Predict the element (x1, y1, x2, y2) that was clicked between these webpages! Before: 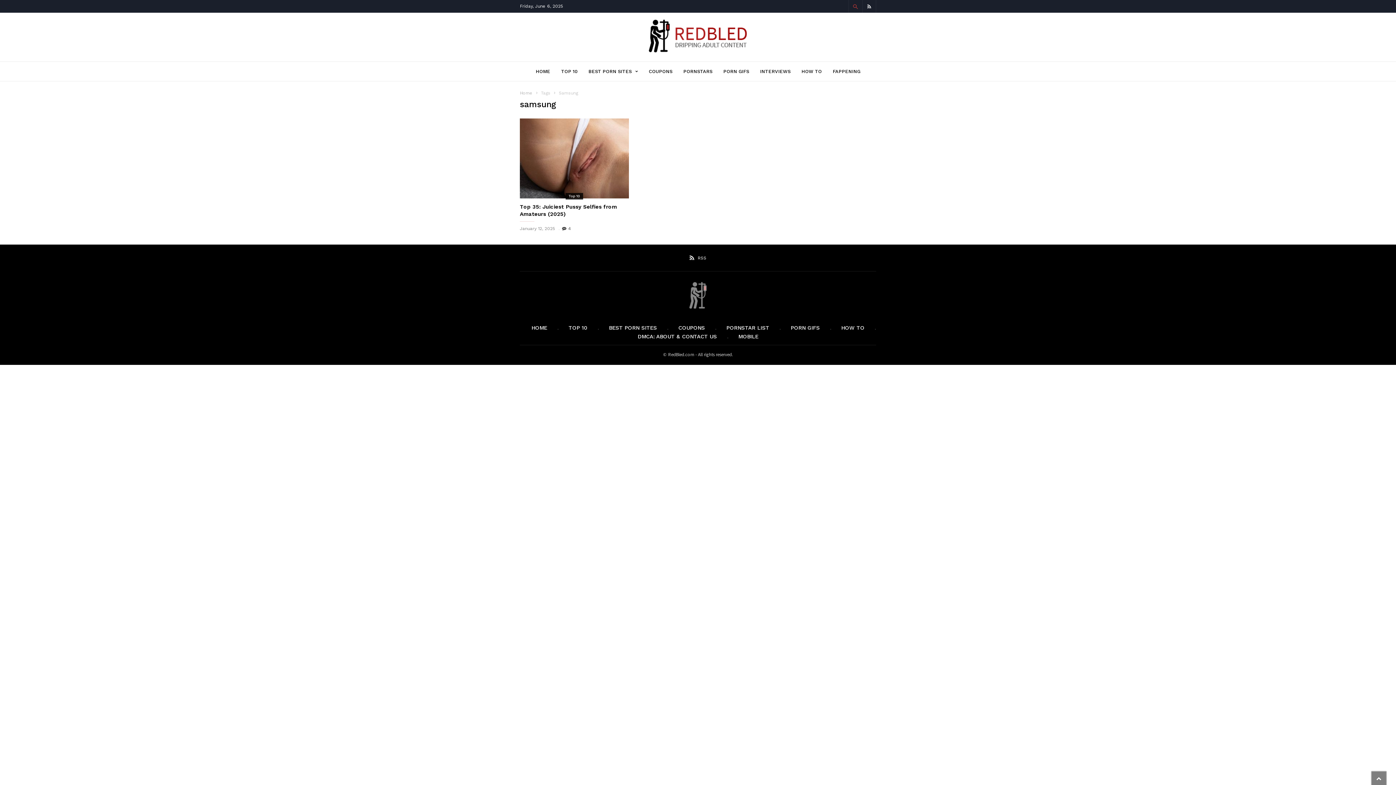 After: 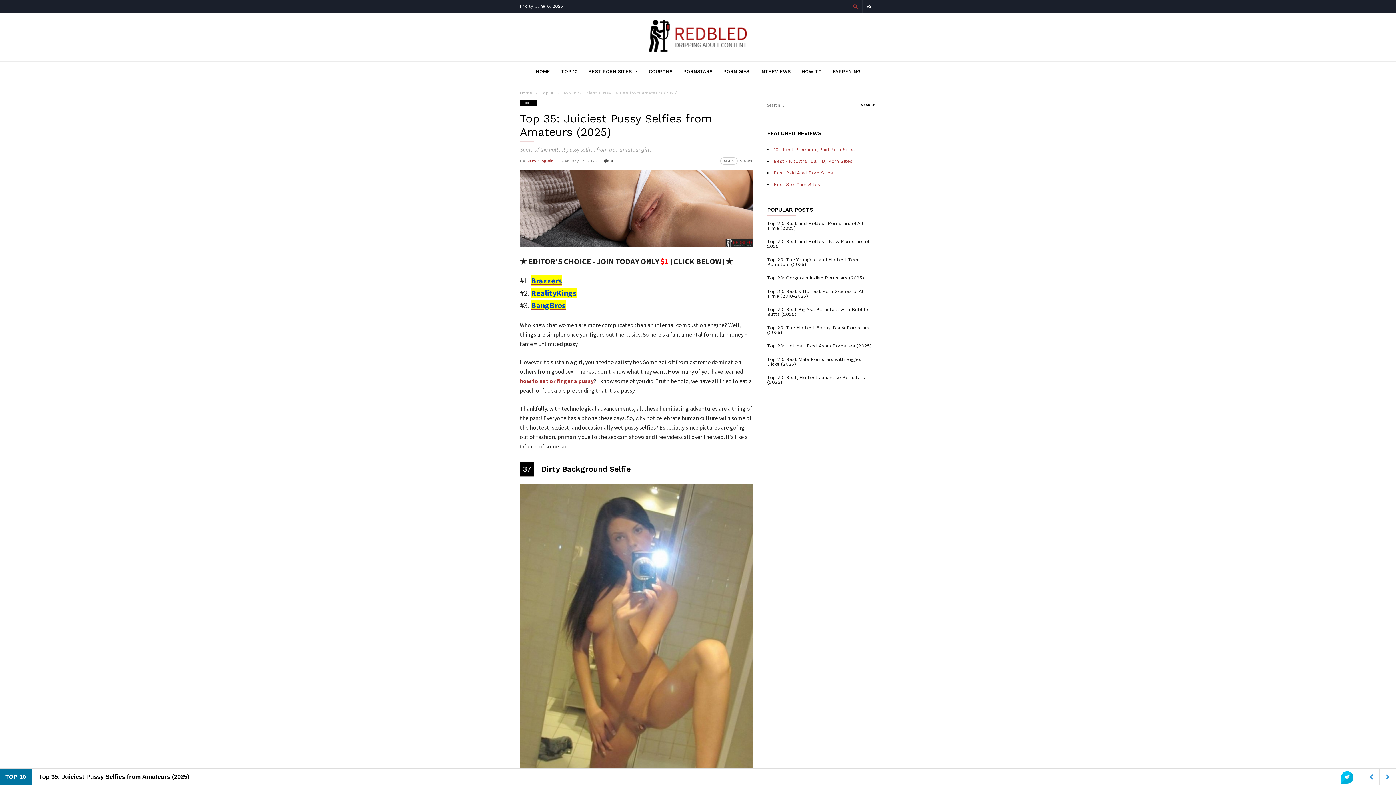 Action: bbox: (520, 118, 629, 198)